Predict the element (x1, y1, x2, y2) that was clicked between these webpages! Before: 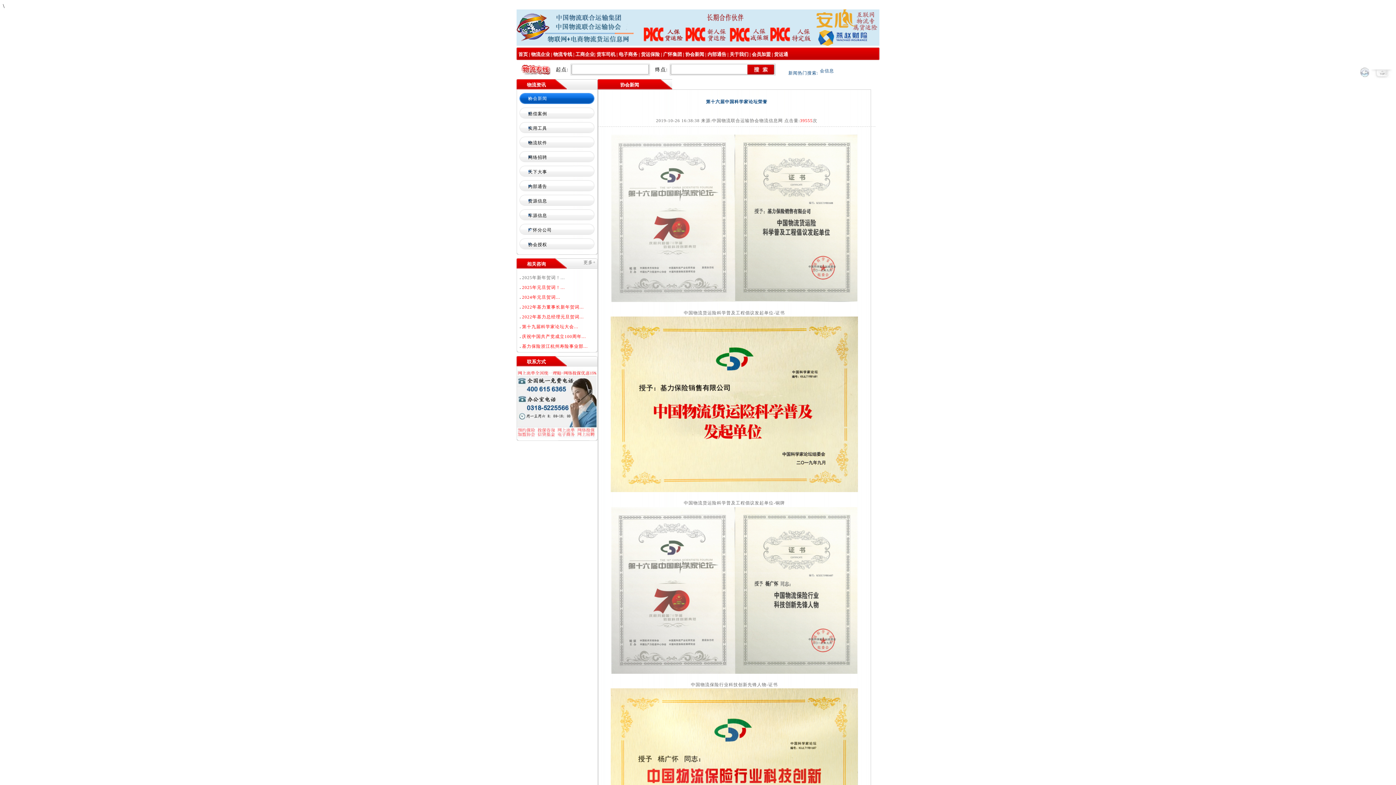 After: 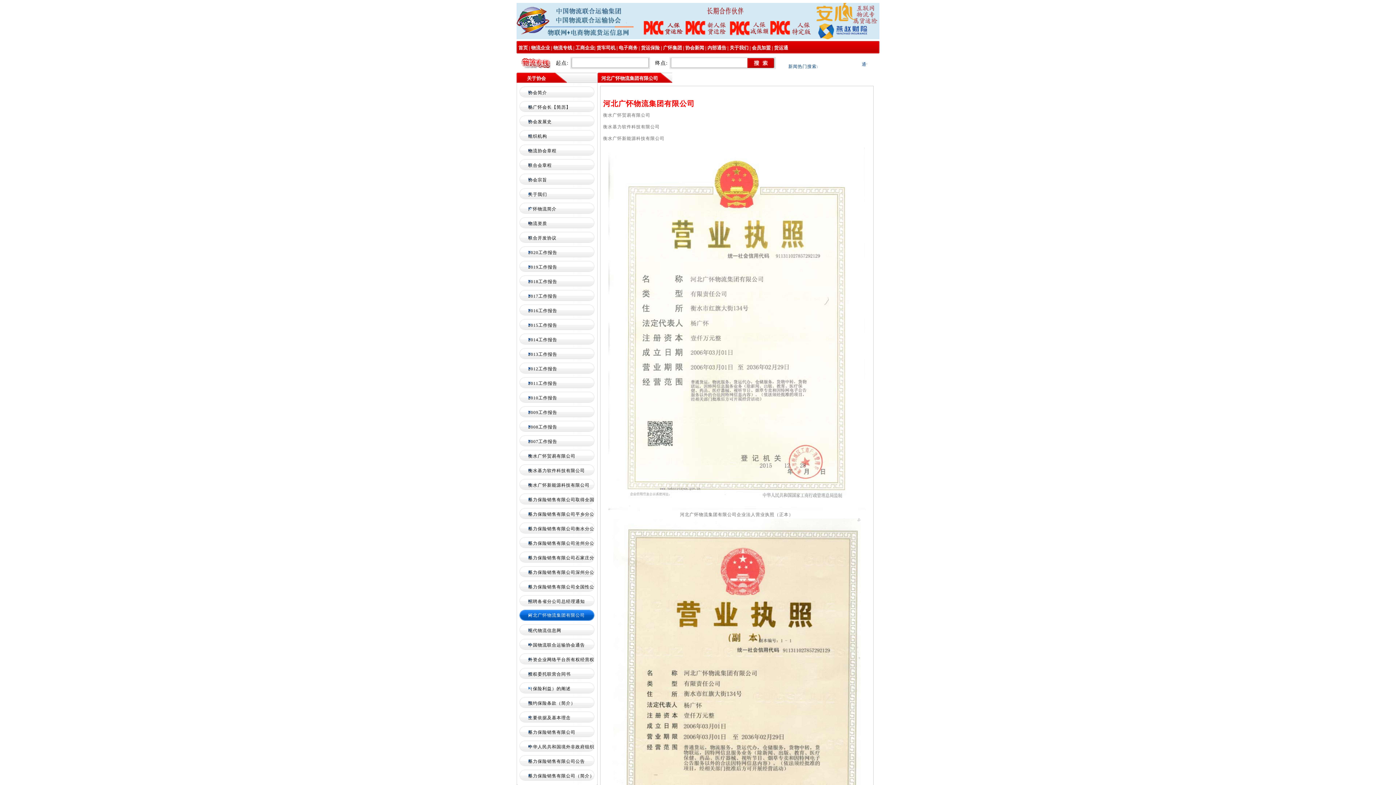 Action: label: 广怀集团 bbox: (663, 51, 682, 57)